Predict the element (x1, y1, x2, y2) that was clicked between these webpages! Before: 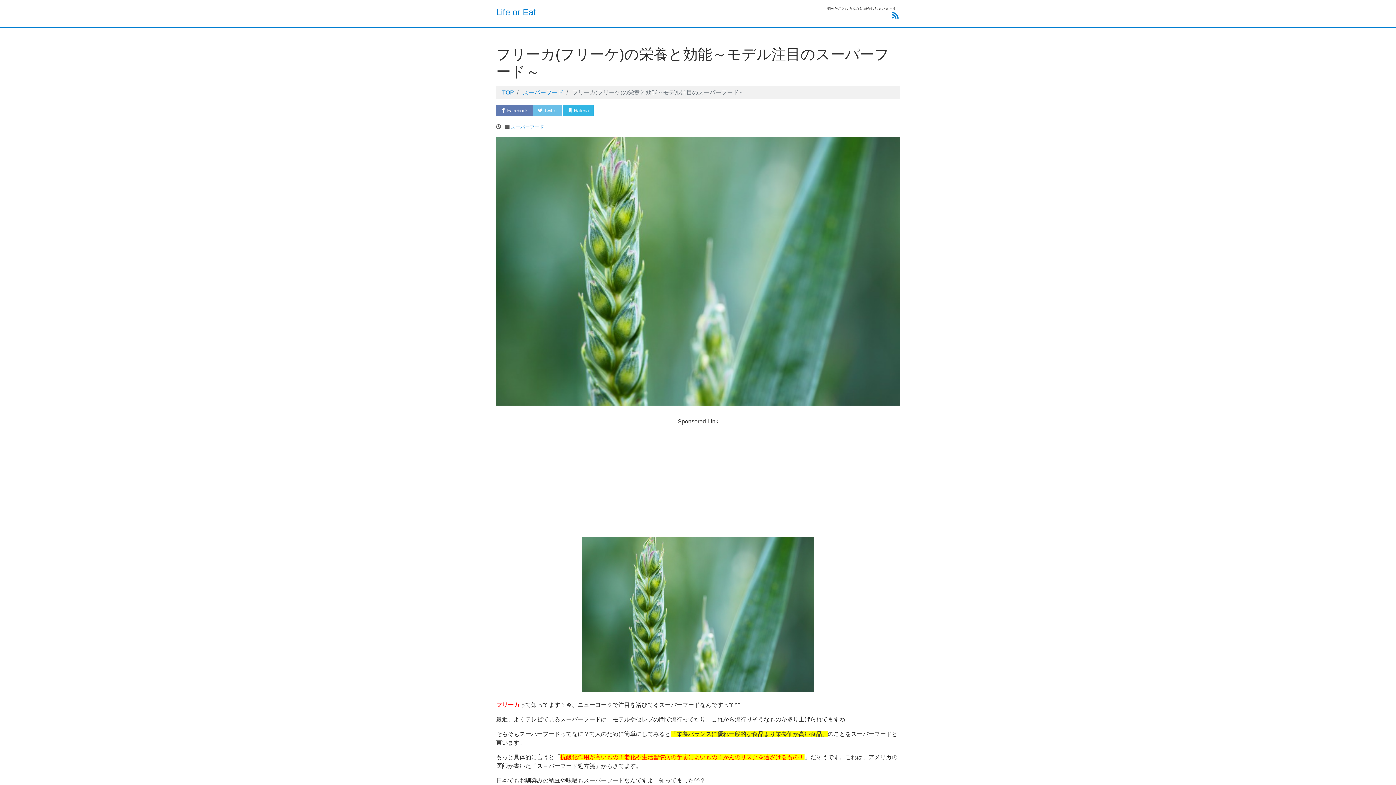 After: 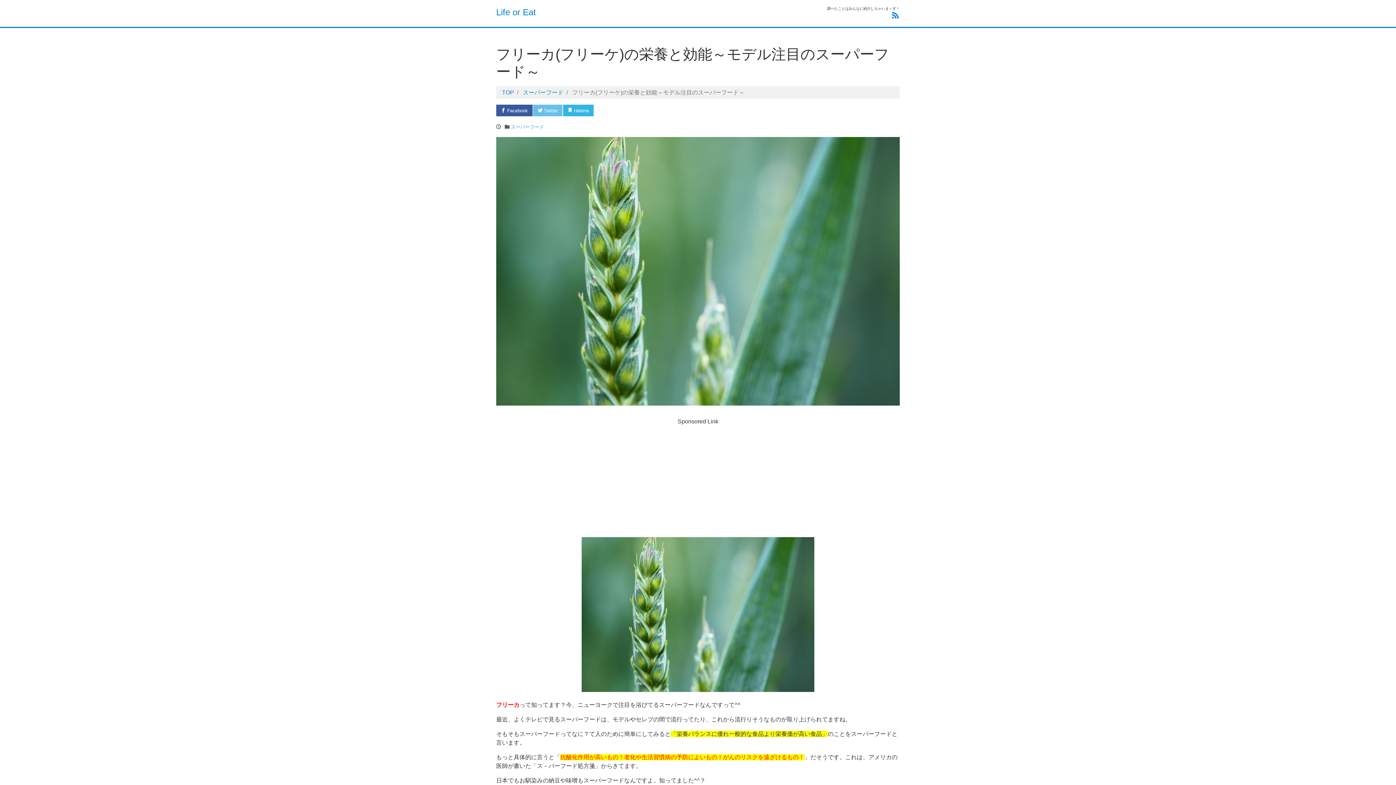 Action: label:  Facebook bbox: (496, 104, 532, 116)